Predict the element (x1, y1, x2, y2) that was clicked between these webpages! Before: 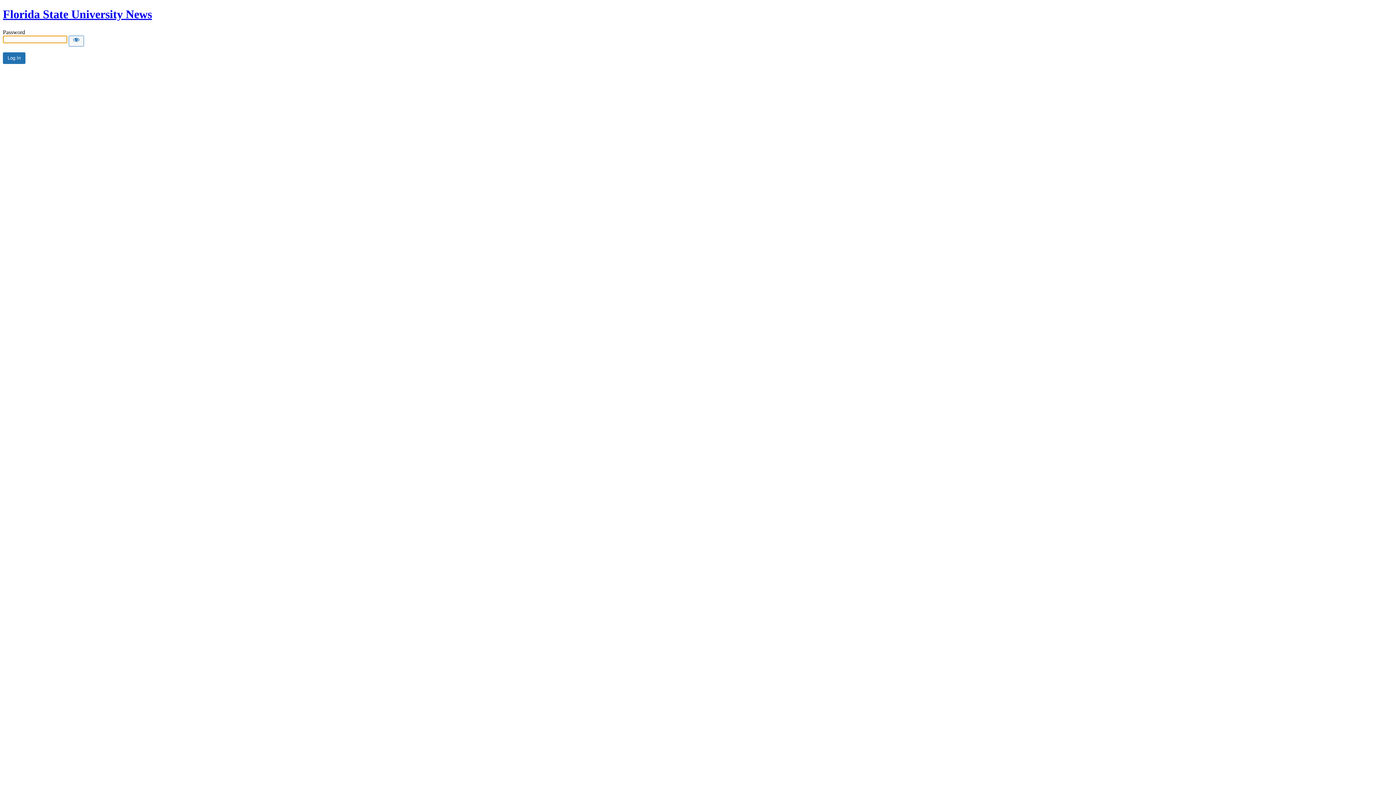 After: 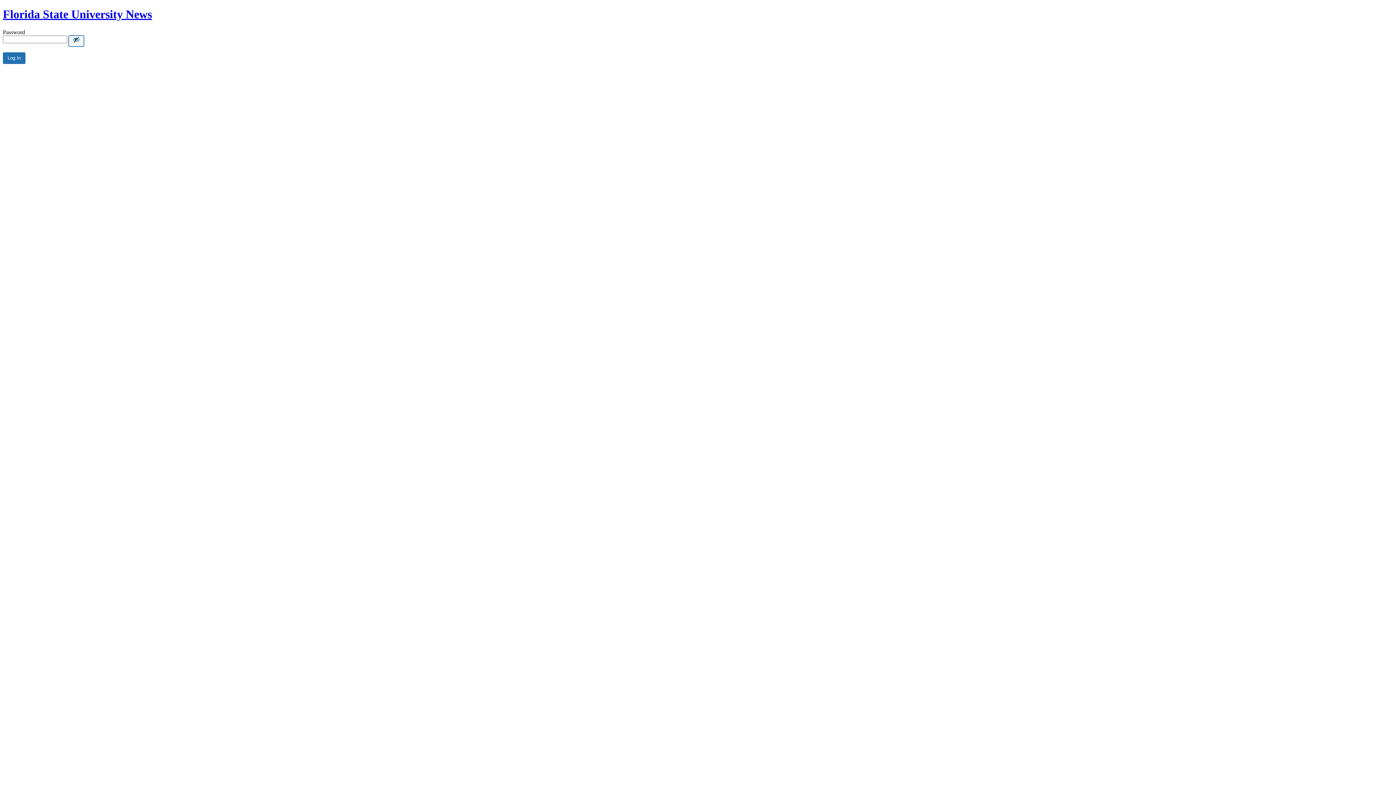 Action: bbox: (68, 35, 84, 46) label: Show password